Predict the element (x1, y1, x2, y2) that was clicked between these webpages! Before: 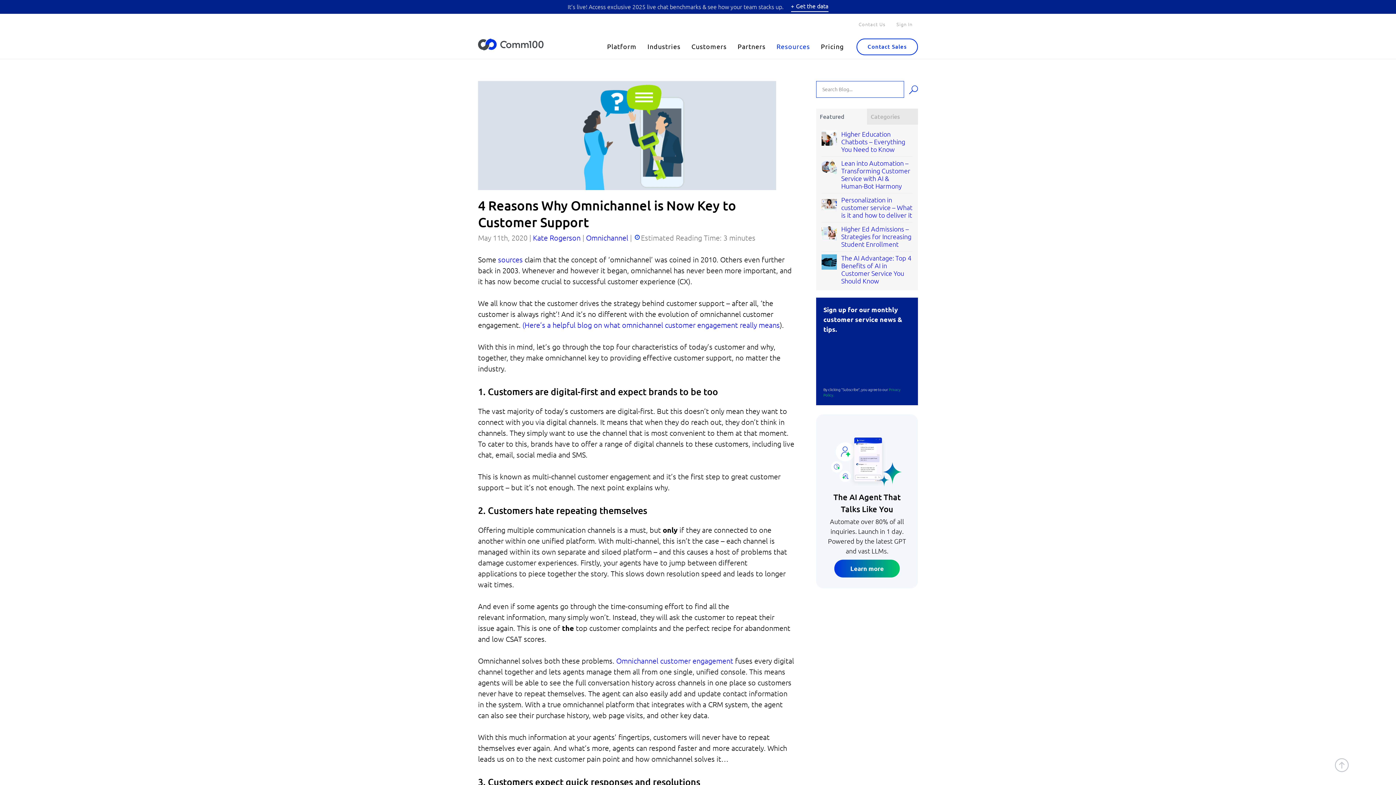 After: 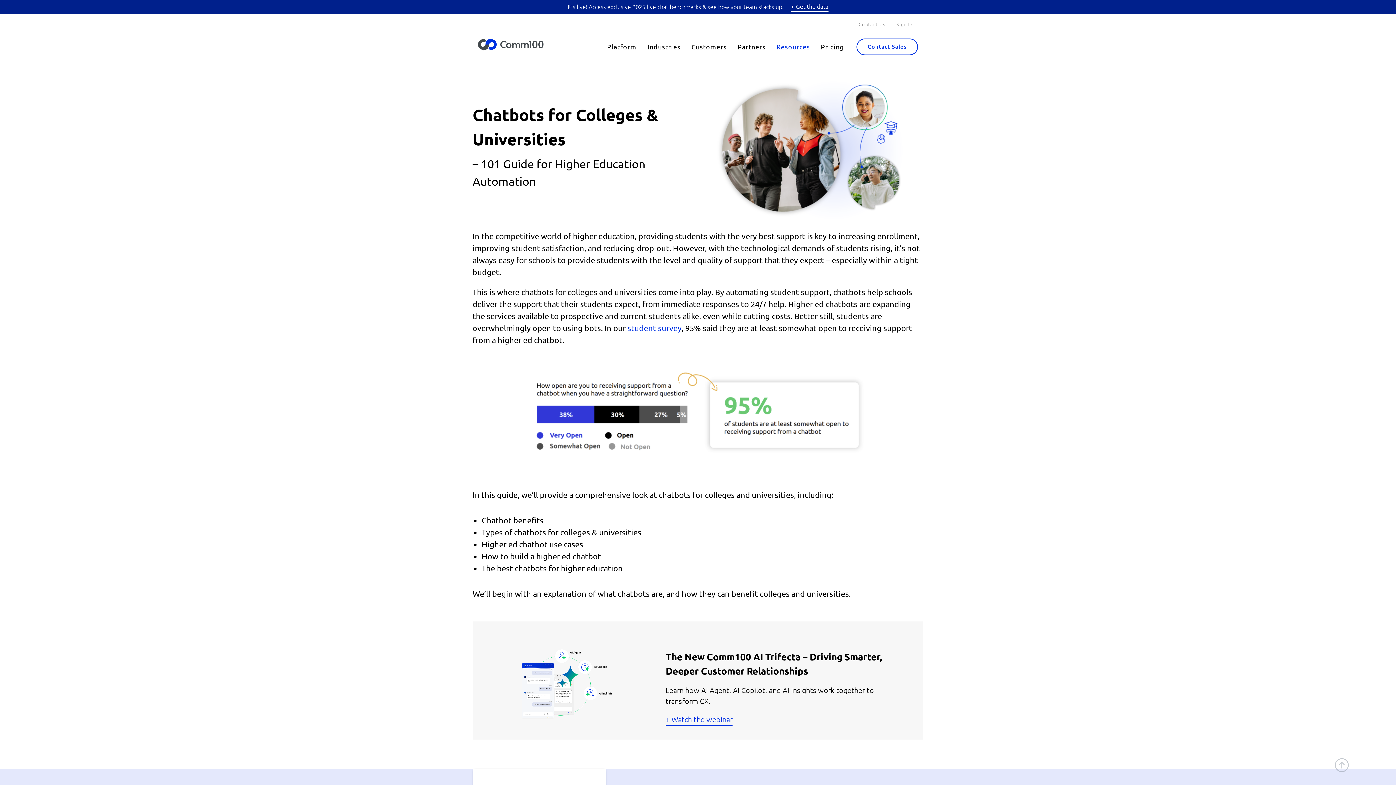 Action: bbox: (821, 130, 912, 153) label: Higher Education Chatbots – Everything You Need to Know